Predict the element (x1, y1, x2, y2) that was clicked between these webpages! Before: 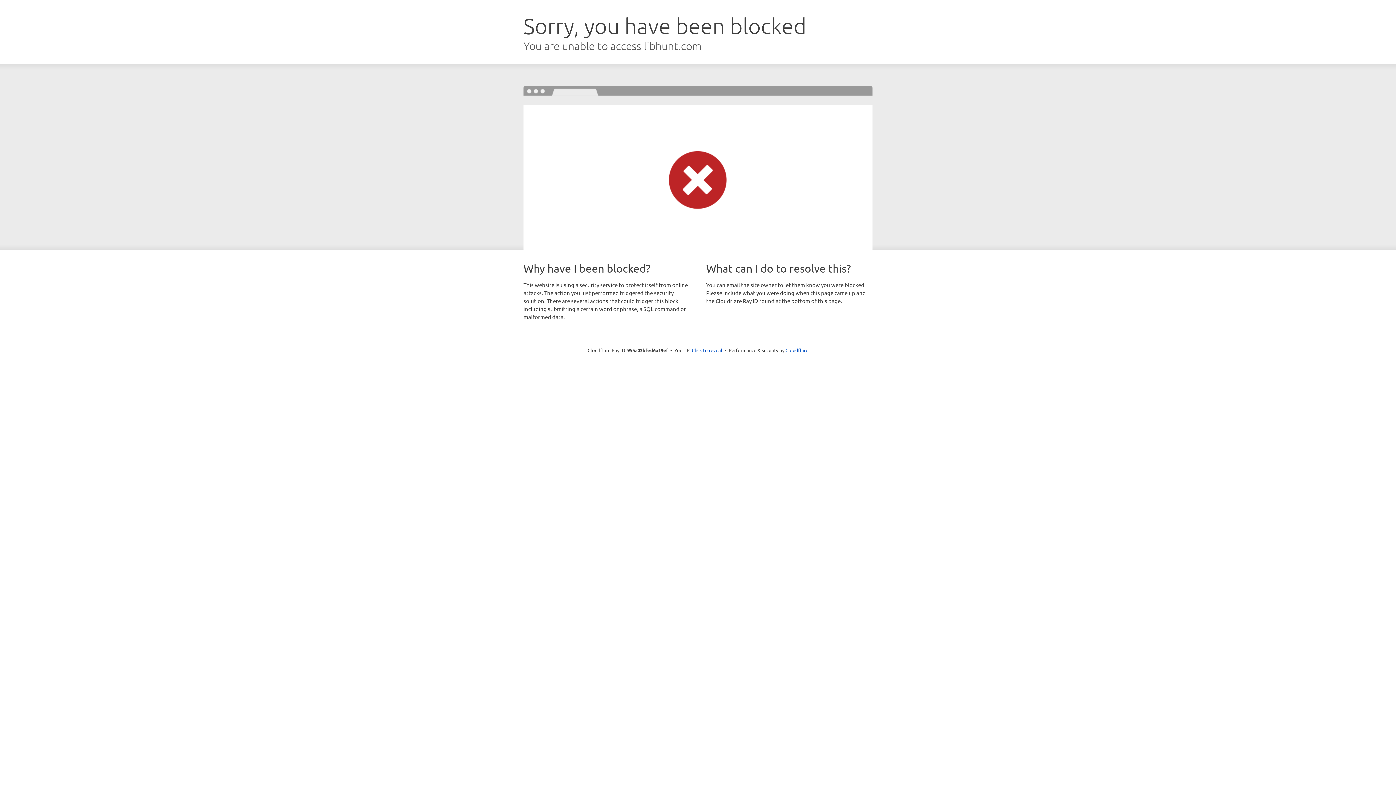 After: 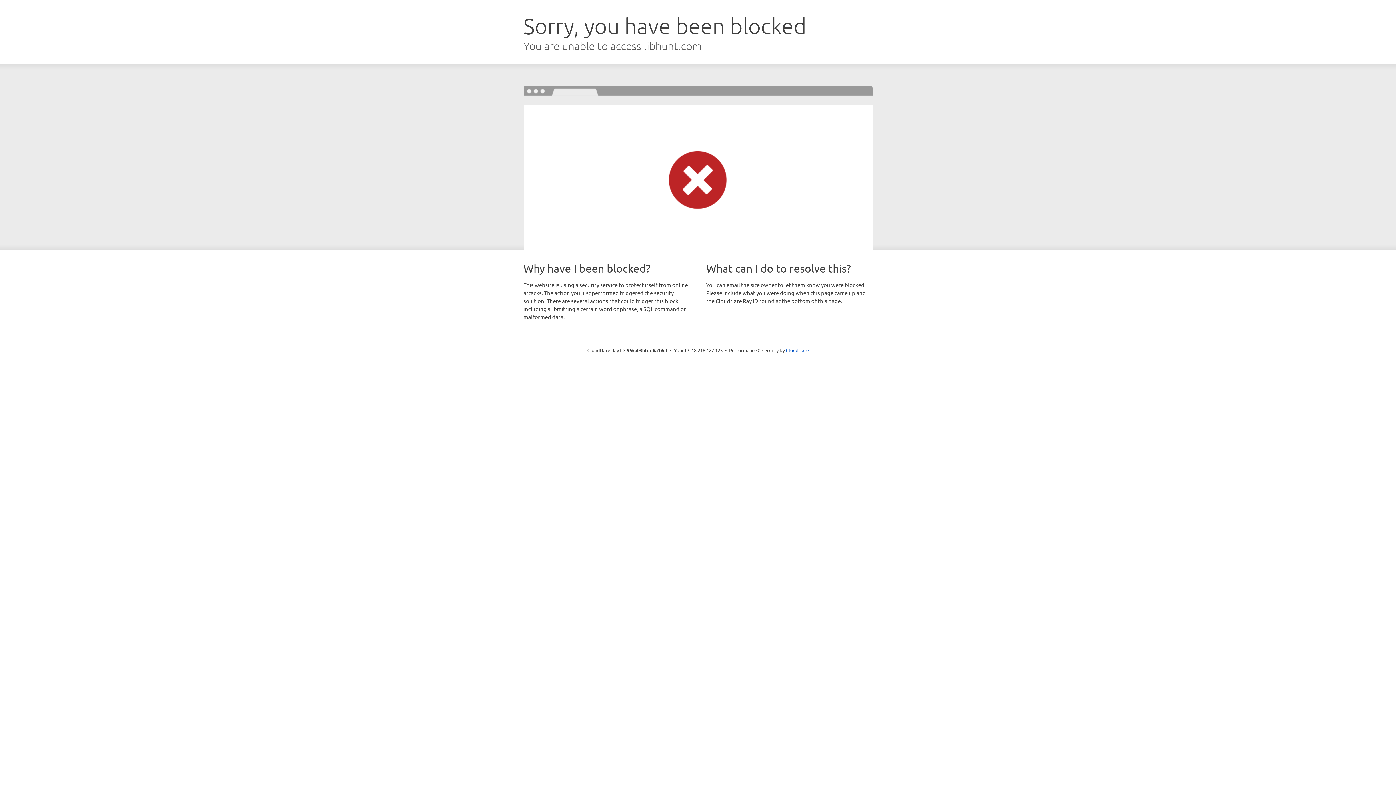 Action: bbox: (692, 346, 722, 353) label: Click to reveal